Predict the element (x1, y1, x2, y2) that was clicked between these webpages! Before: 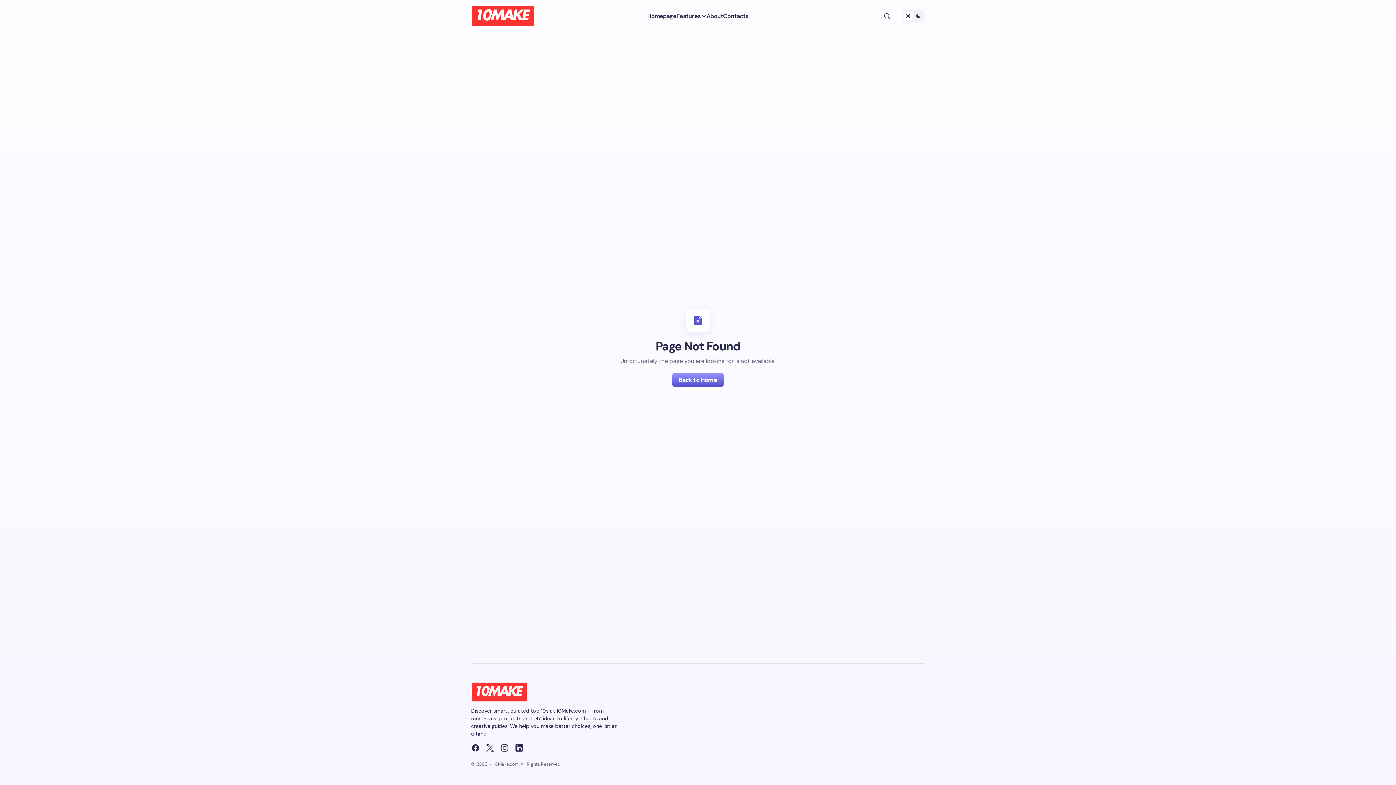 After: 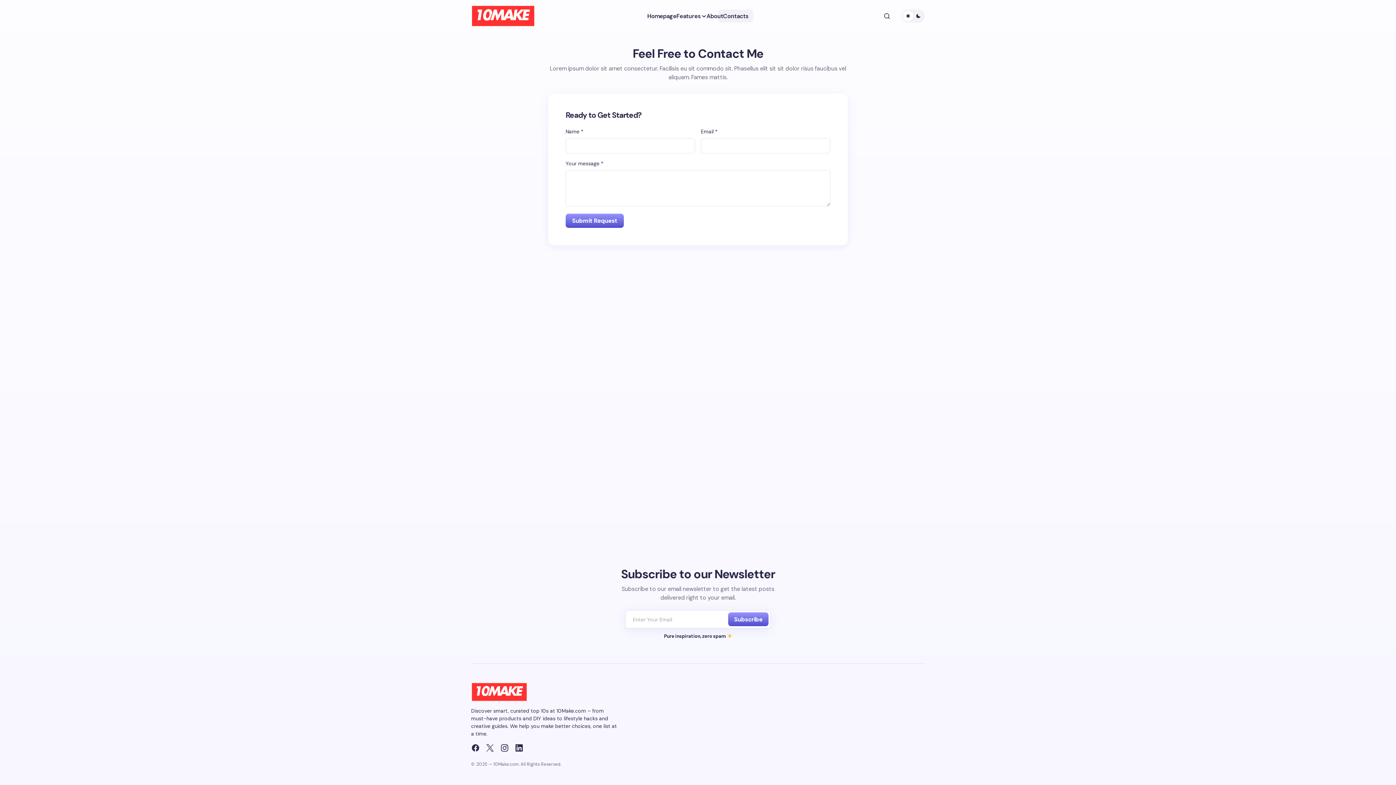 Action: bbox: (723, 0, 748, 32) label: Contacts